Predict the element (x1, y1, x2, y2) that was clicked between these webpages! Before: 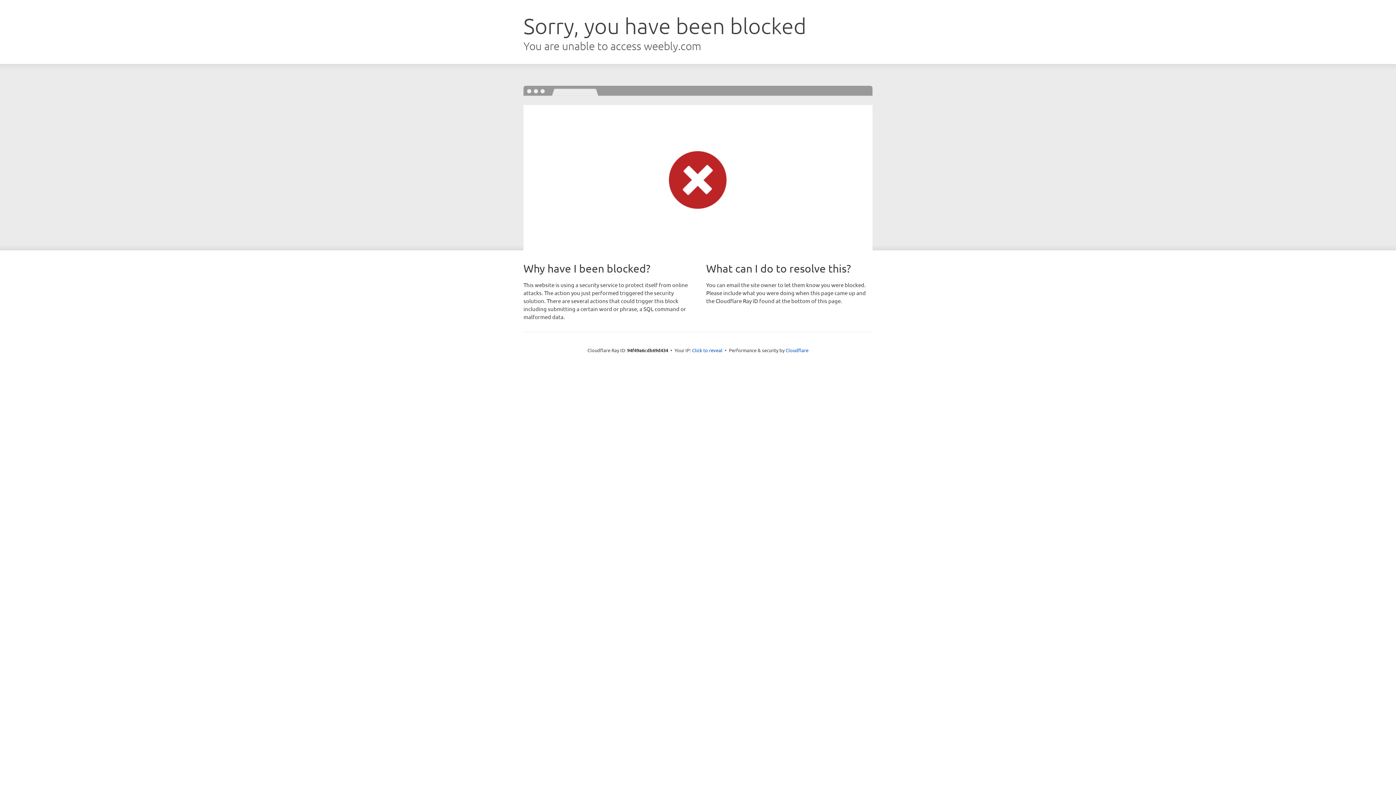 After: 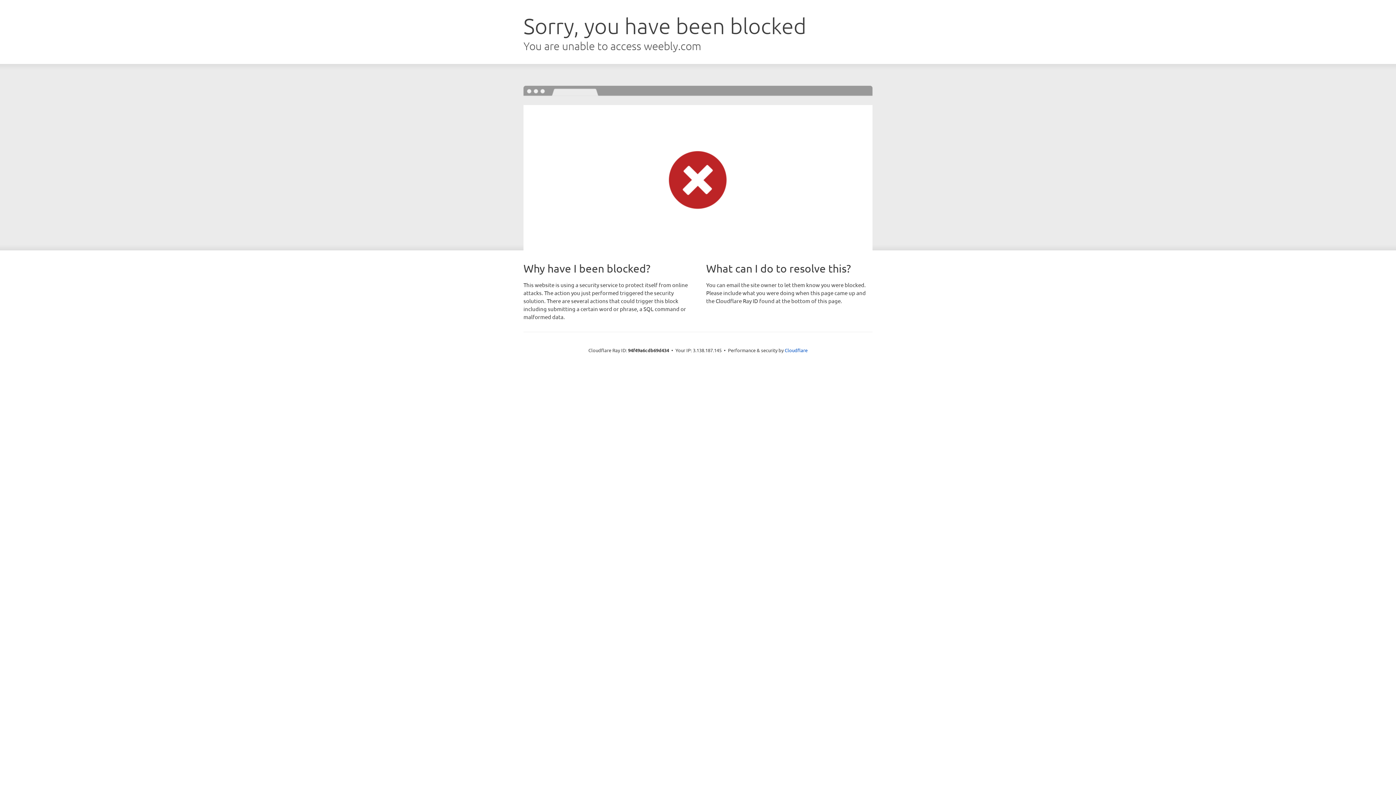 Action: bbox: (692, 346, 722, 353) label: Click to reveal